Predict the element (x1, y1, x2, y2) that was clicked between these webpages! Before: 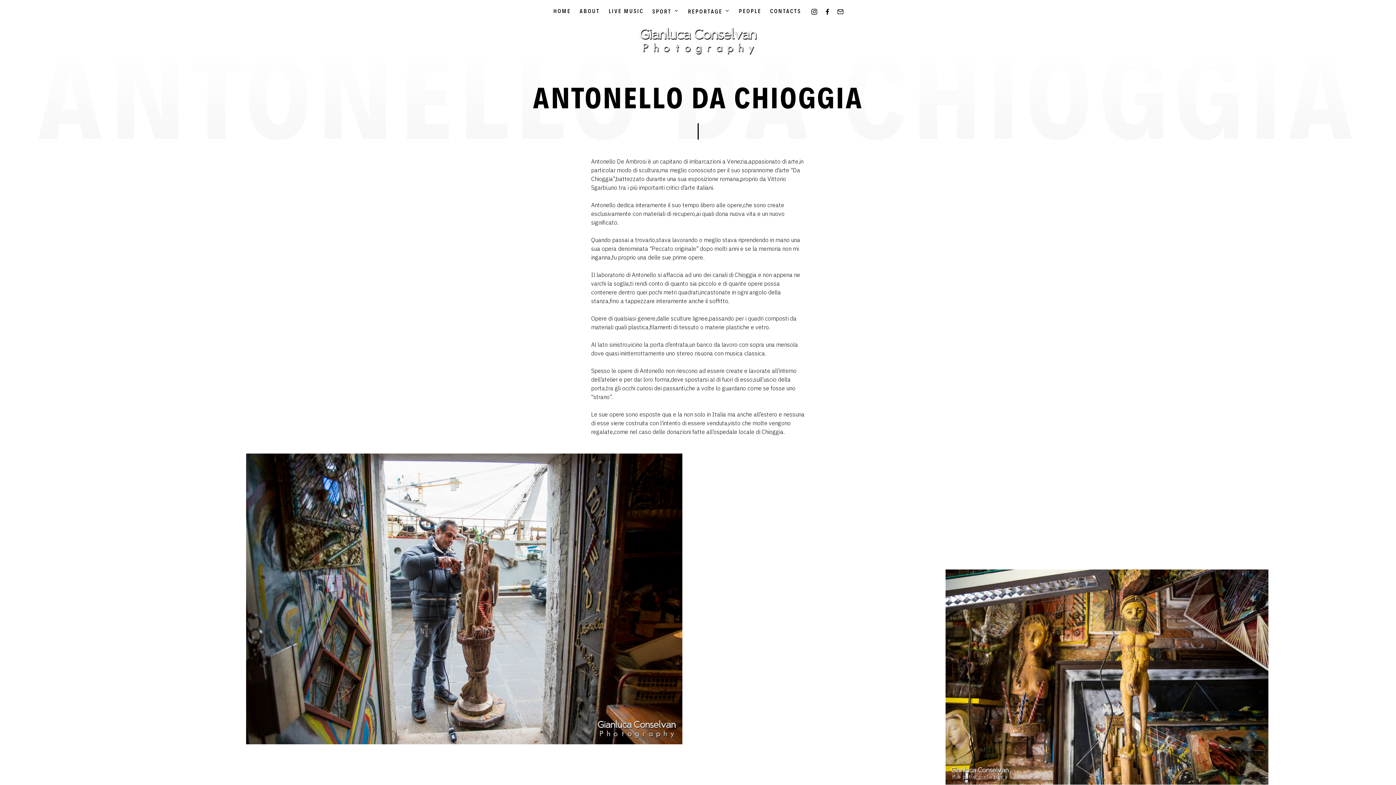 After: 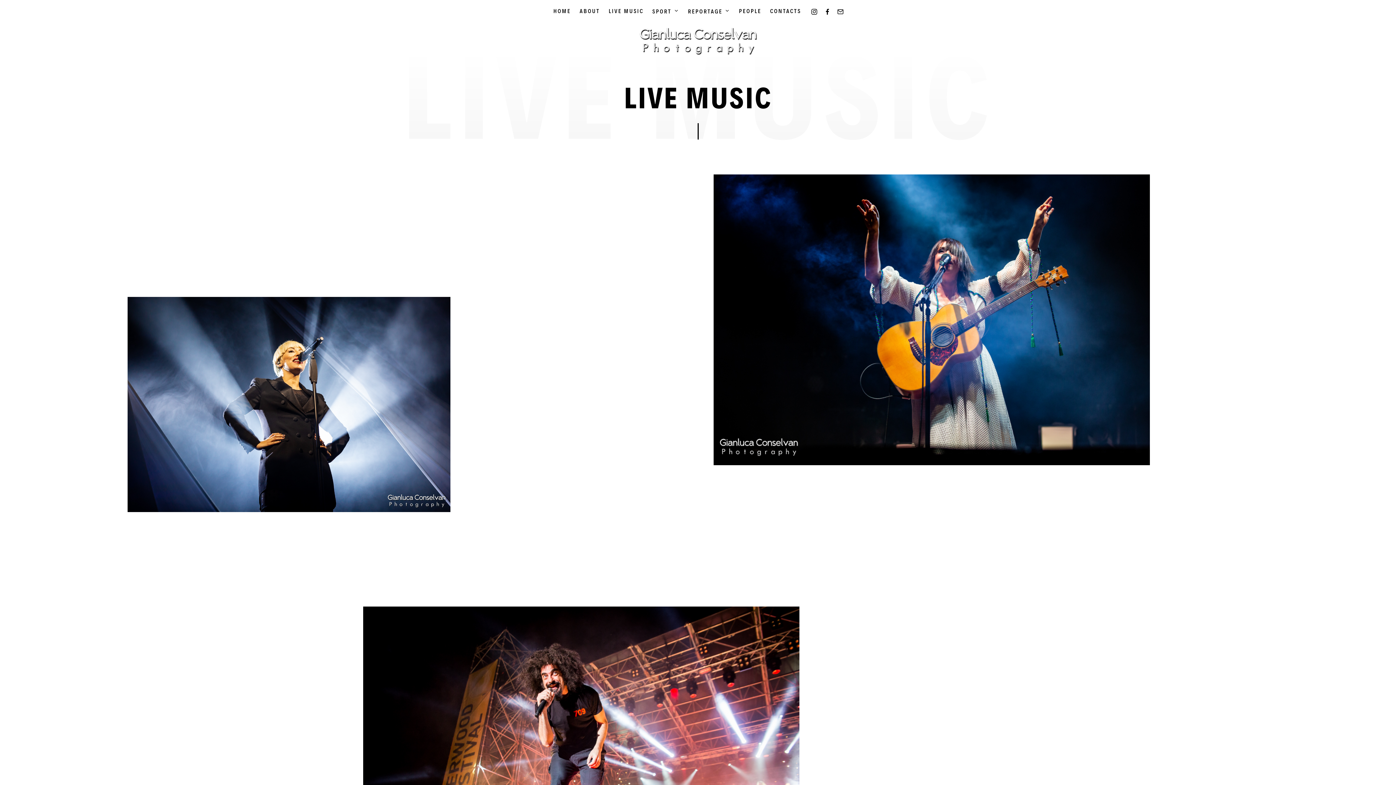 Action: label: LIVE MUSIC bbox: (608, 8, 643, 13)